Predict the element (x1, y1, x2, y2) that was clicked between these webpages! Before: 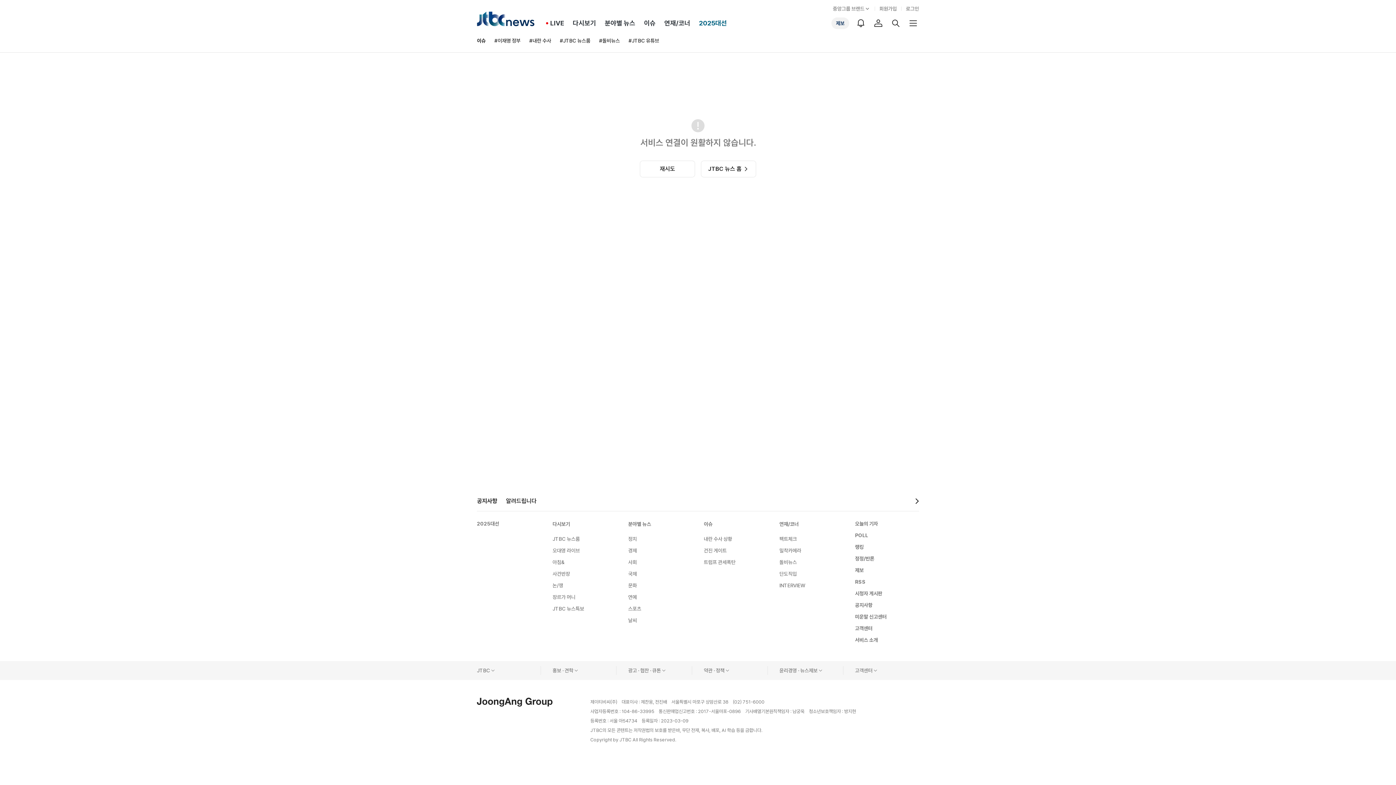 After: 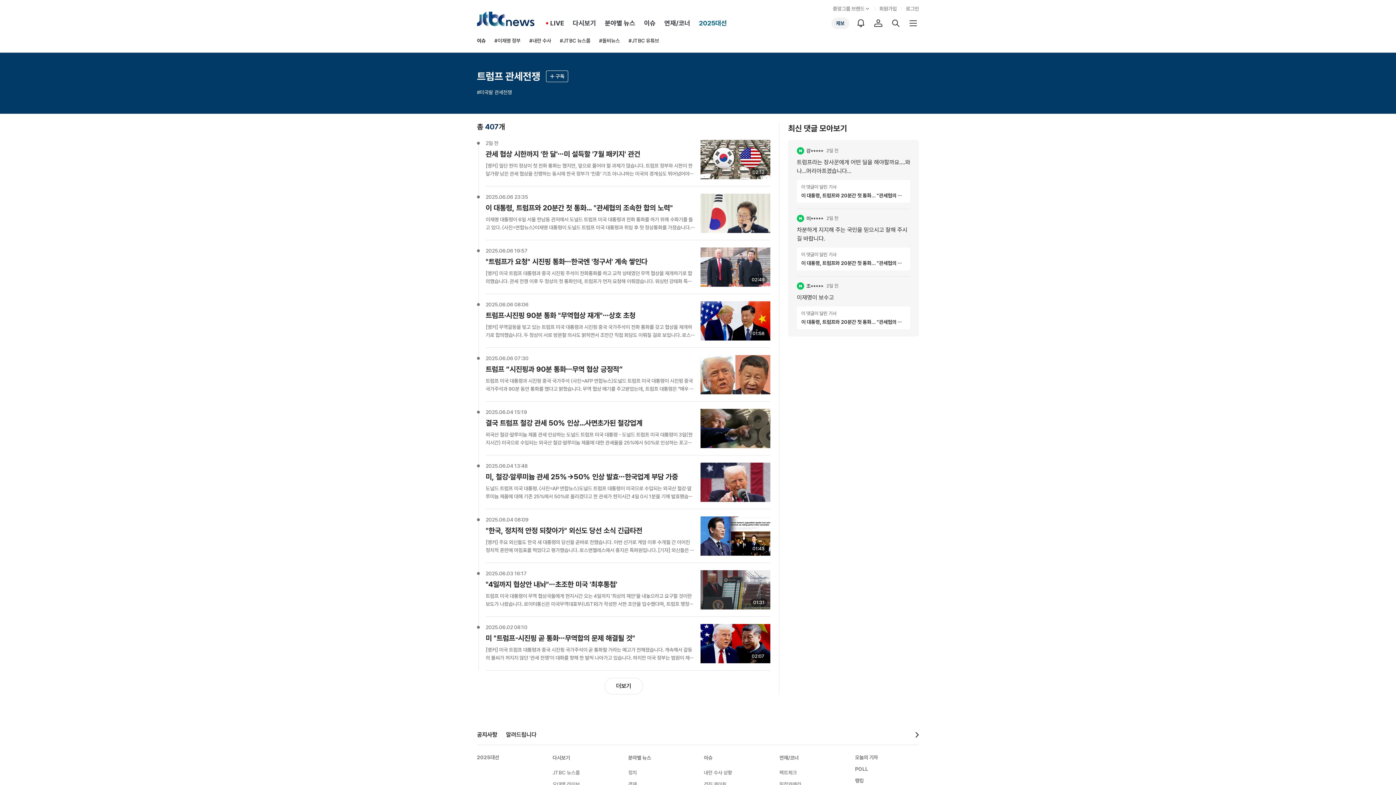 Action: label: 트럼프 관세폭탄 bbox: (704, 558, 735, 566)